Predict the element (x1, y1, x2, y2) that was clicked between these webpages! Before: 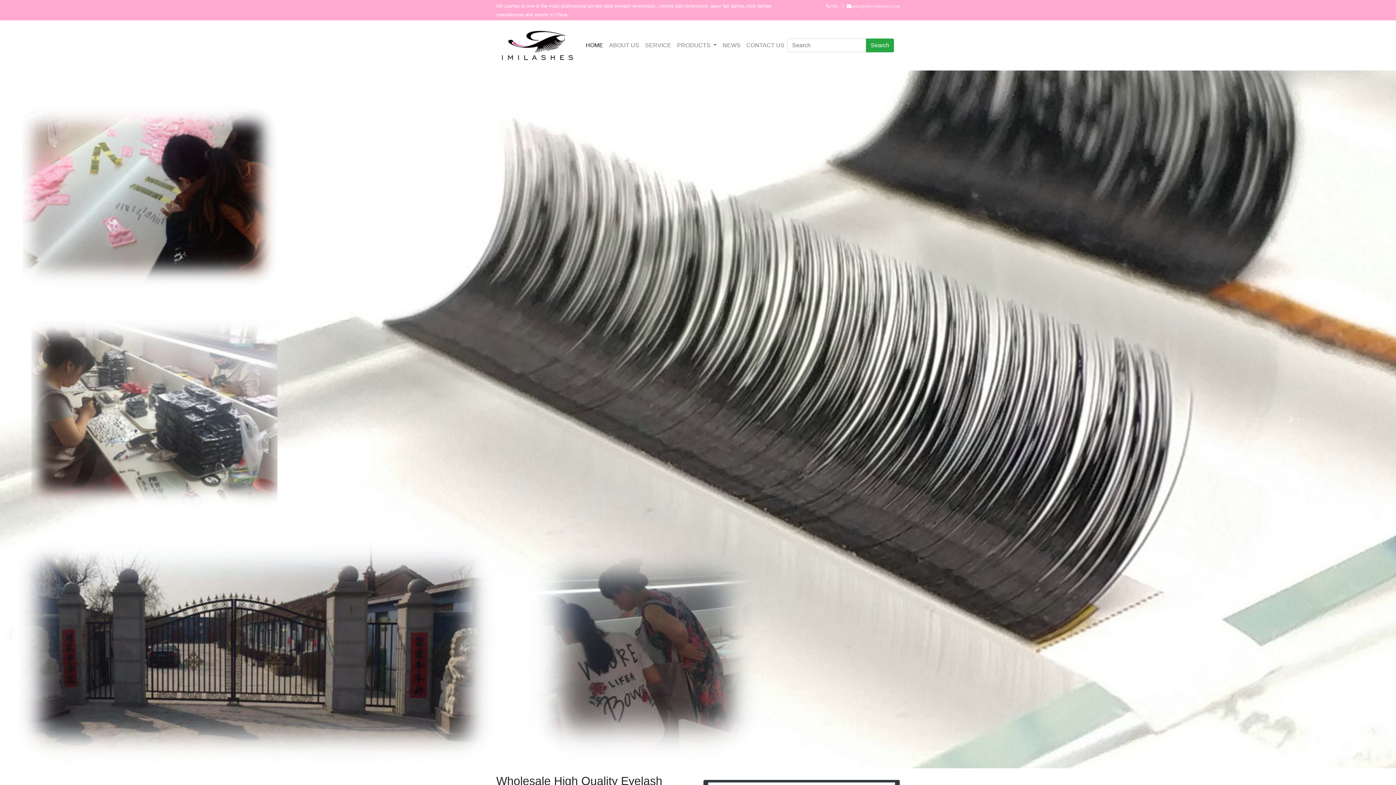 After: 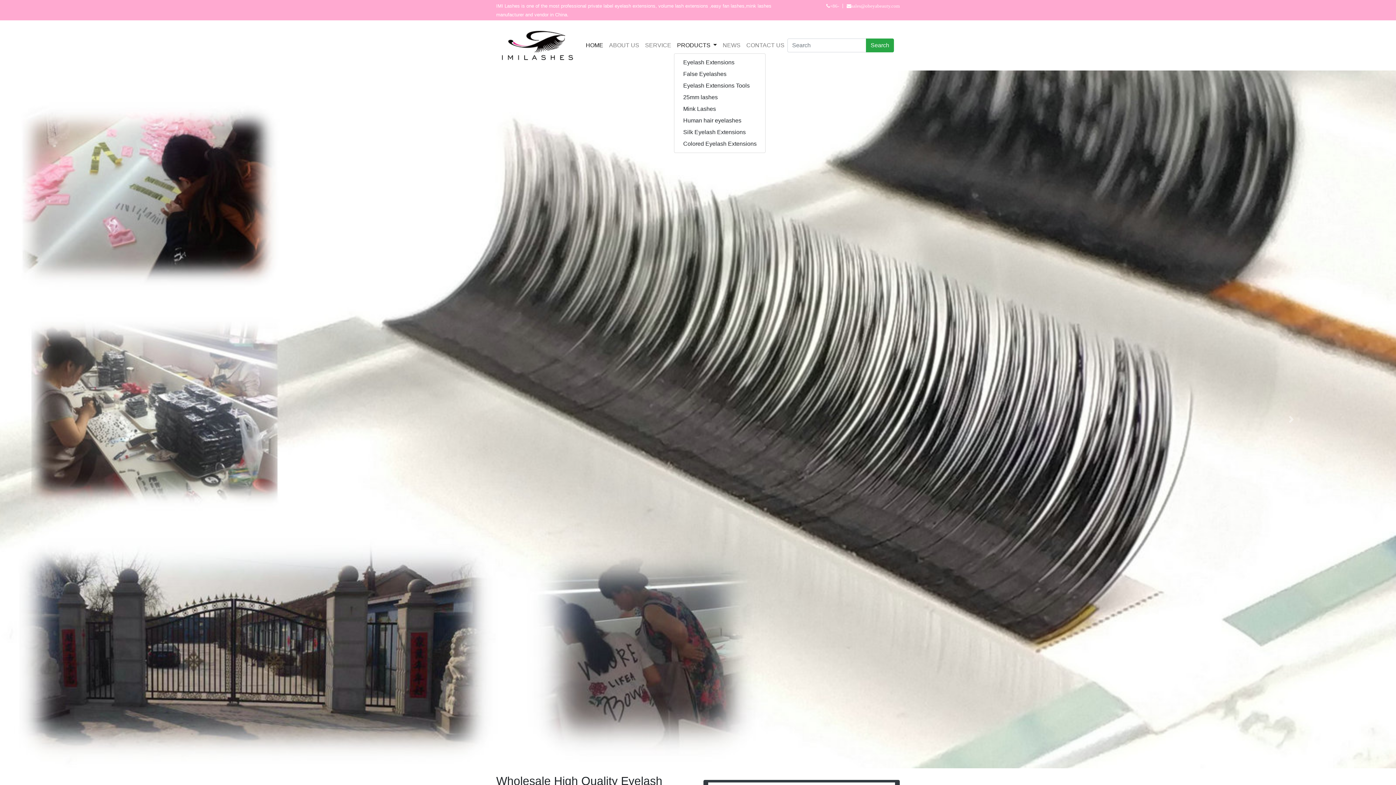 Action: label: PRODUCTS  bbox: (674, 38, 720, 52)